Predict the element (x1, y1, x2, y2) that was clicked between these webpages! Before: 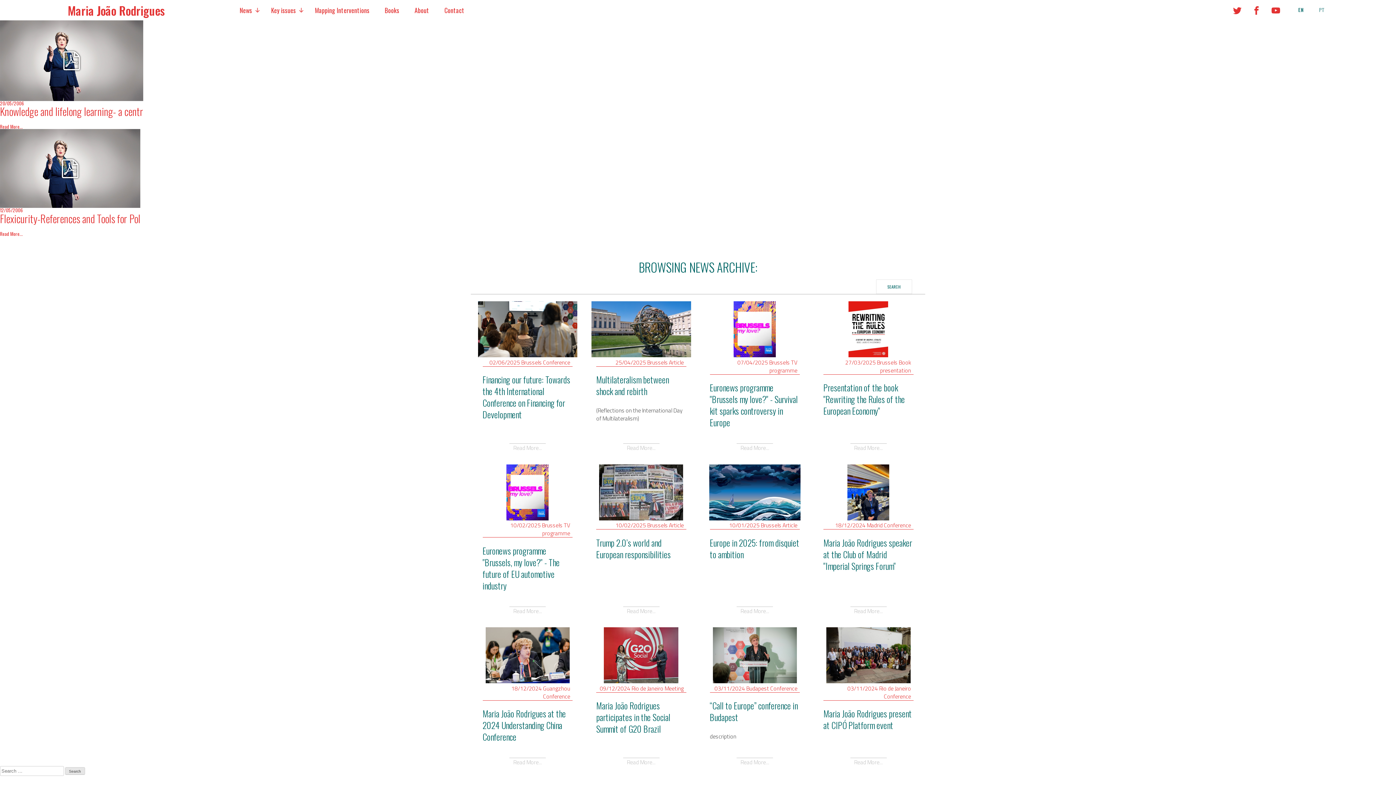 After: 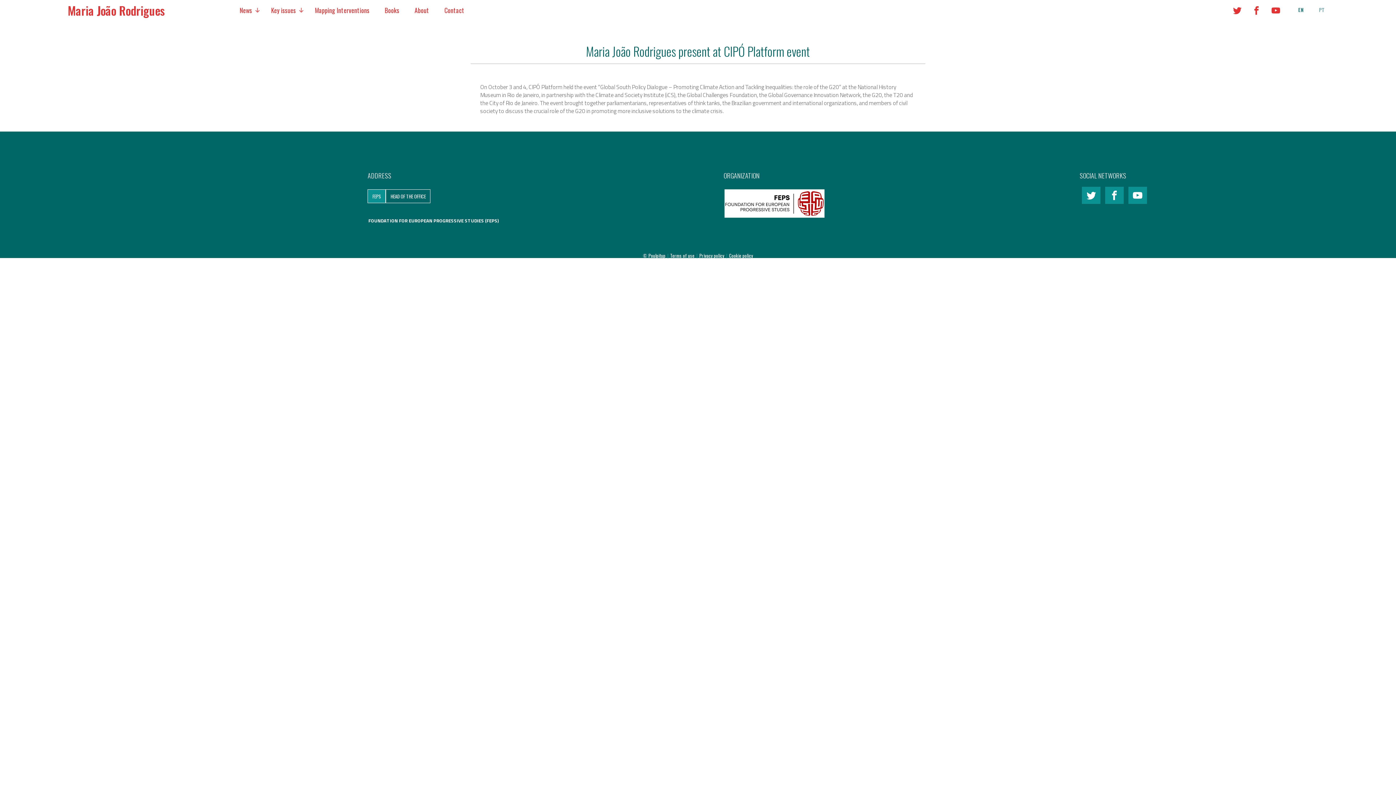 Action: label: 03/11/2024 Rio de Janeiro Conference
Maria João Rodrigues present at CIPÓ Platform event

Read More... bbox: (818, 683, 918, 815)